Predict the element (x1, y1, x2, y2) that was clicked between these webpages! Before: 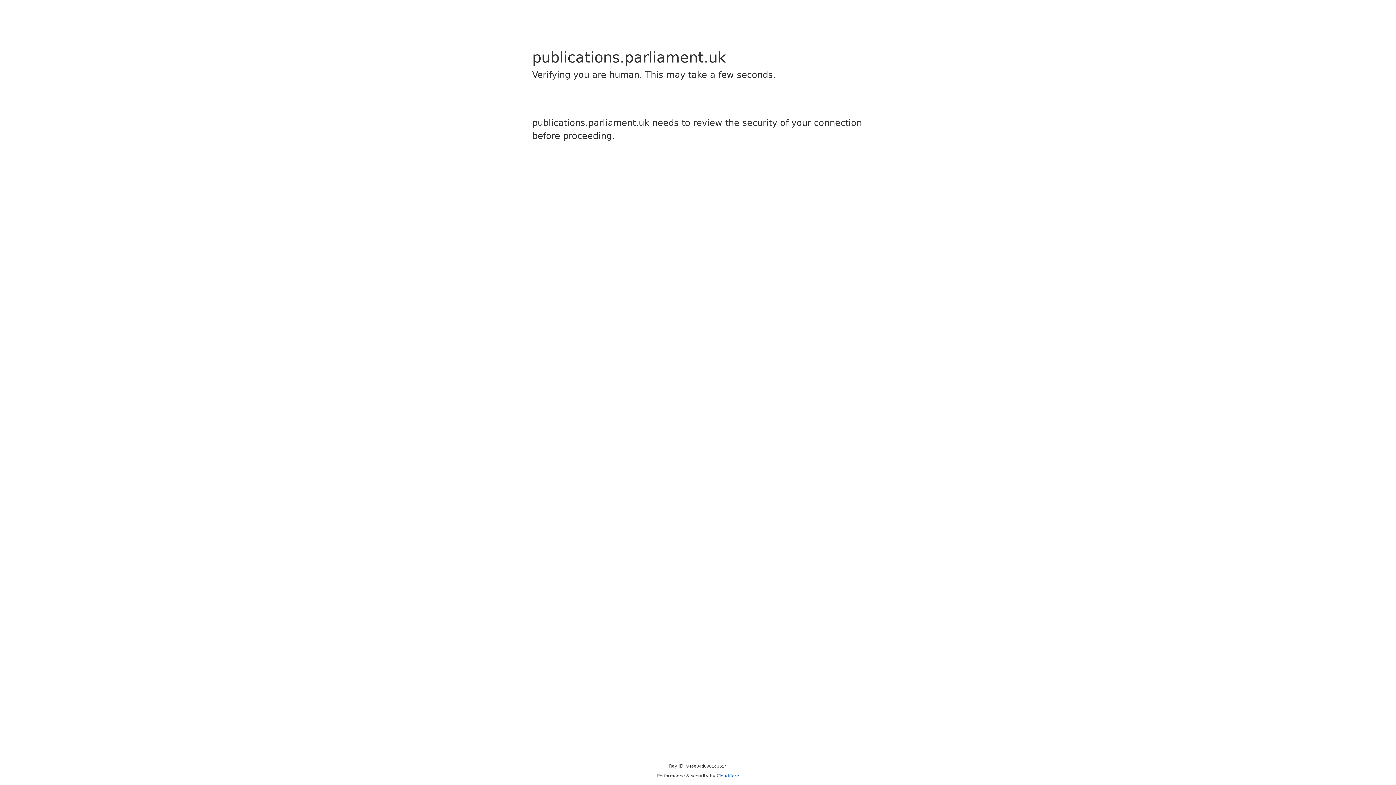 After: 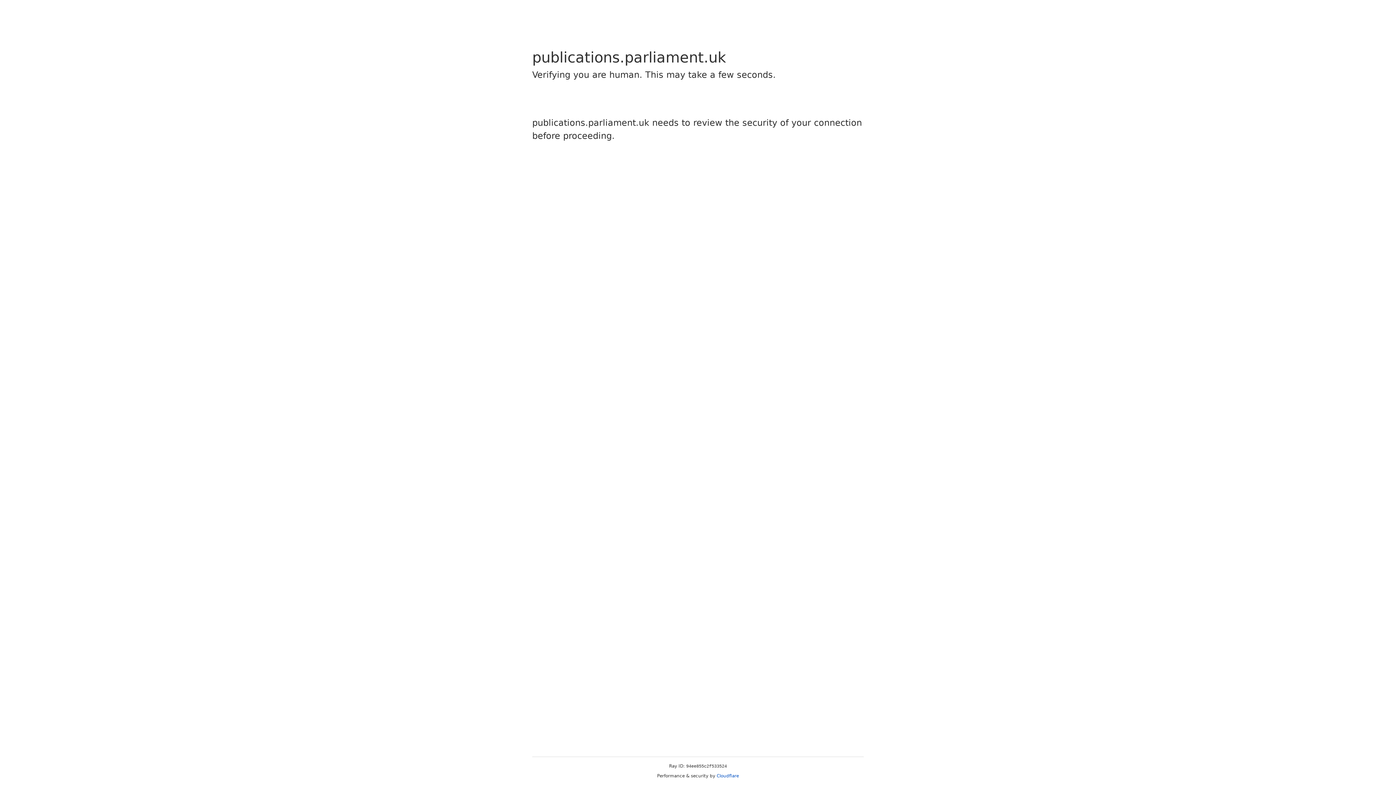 Action: label: Cloudflare bbox: (716, 773, 739, 778)